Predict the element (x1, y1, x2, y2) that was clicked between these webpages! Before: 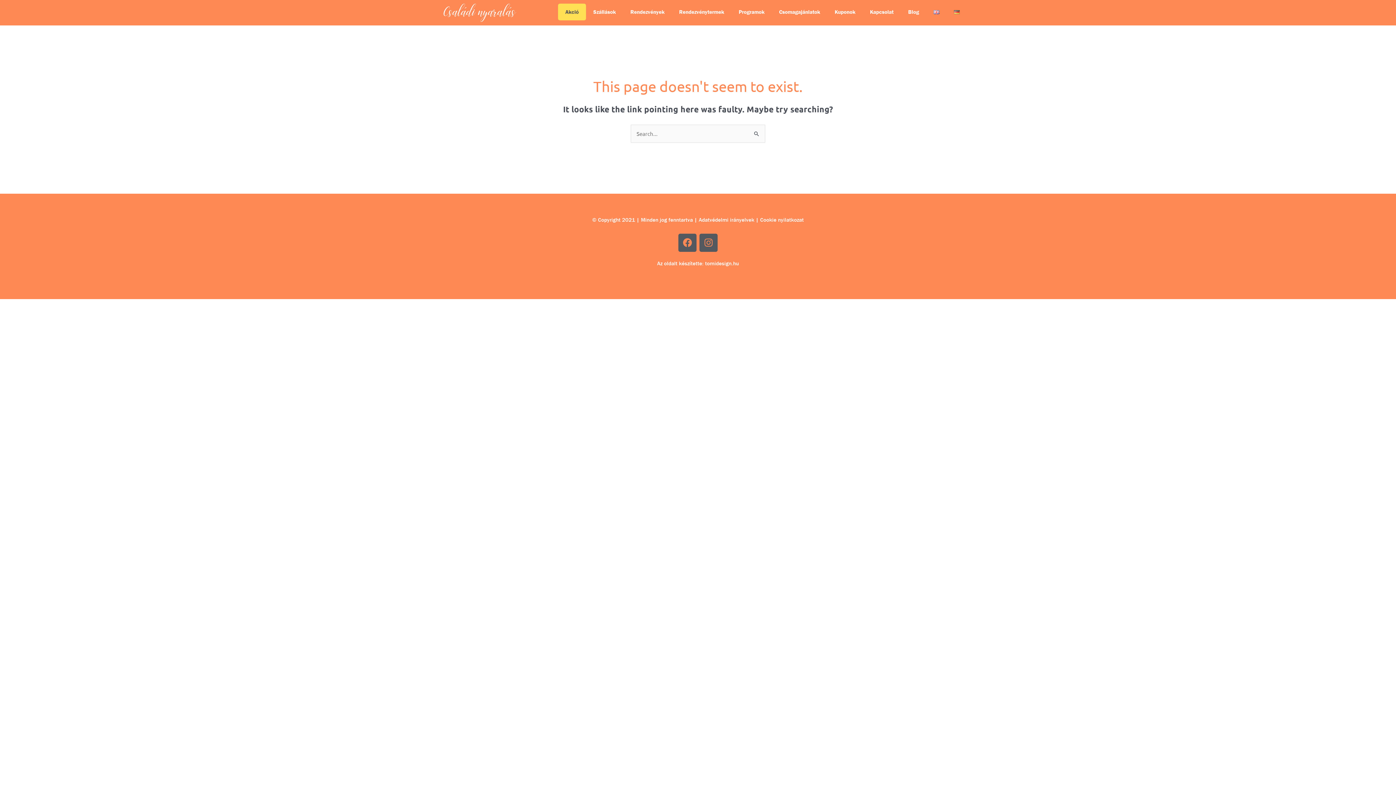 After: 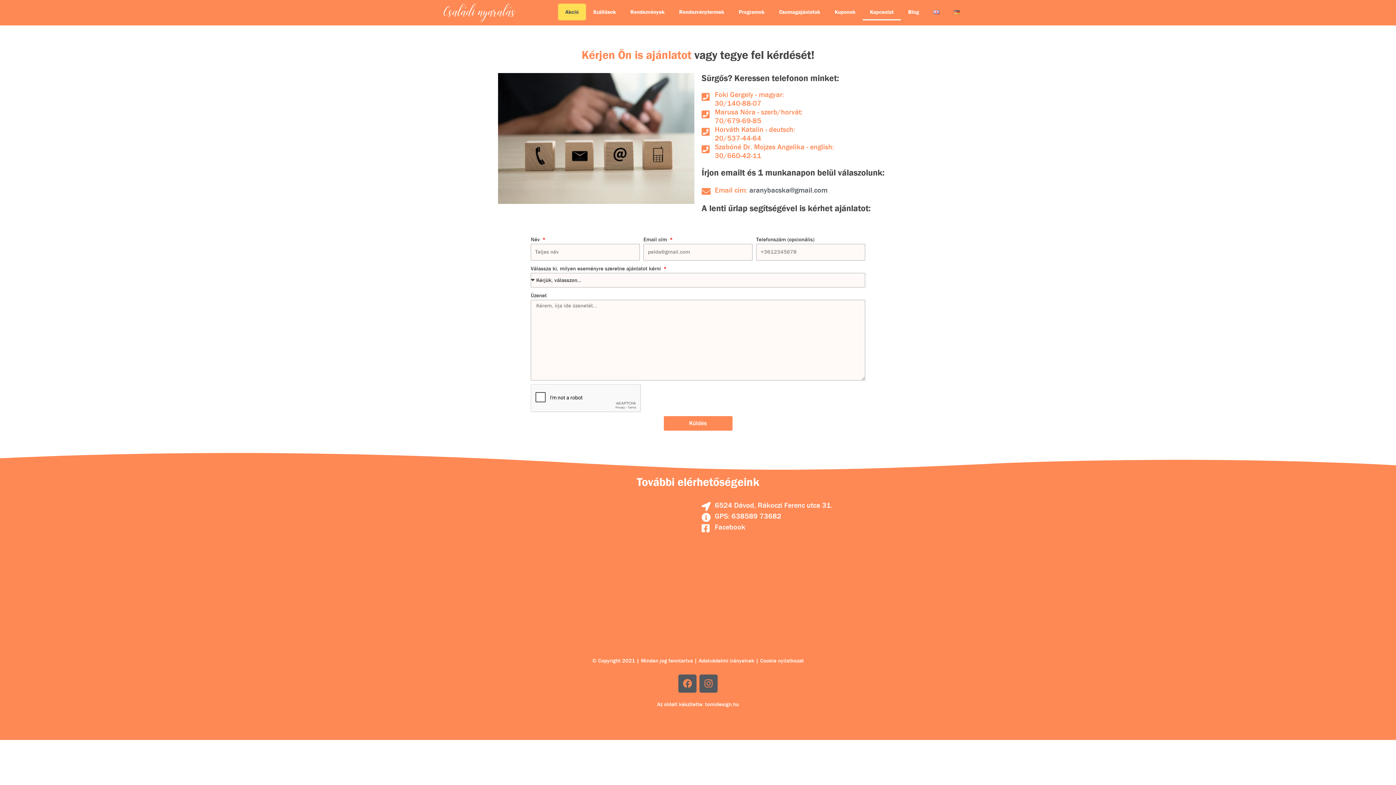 Action: bbox: (862, 3, 901, 20) label: Kapcsolat